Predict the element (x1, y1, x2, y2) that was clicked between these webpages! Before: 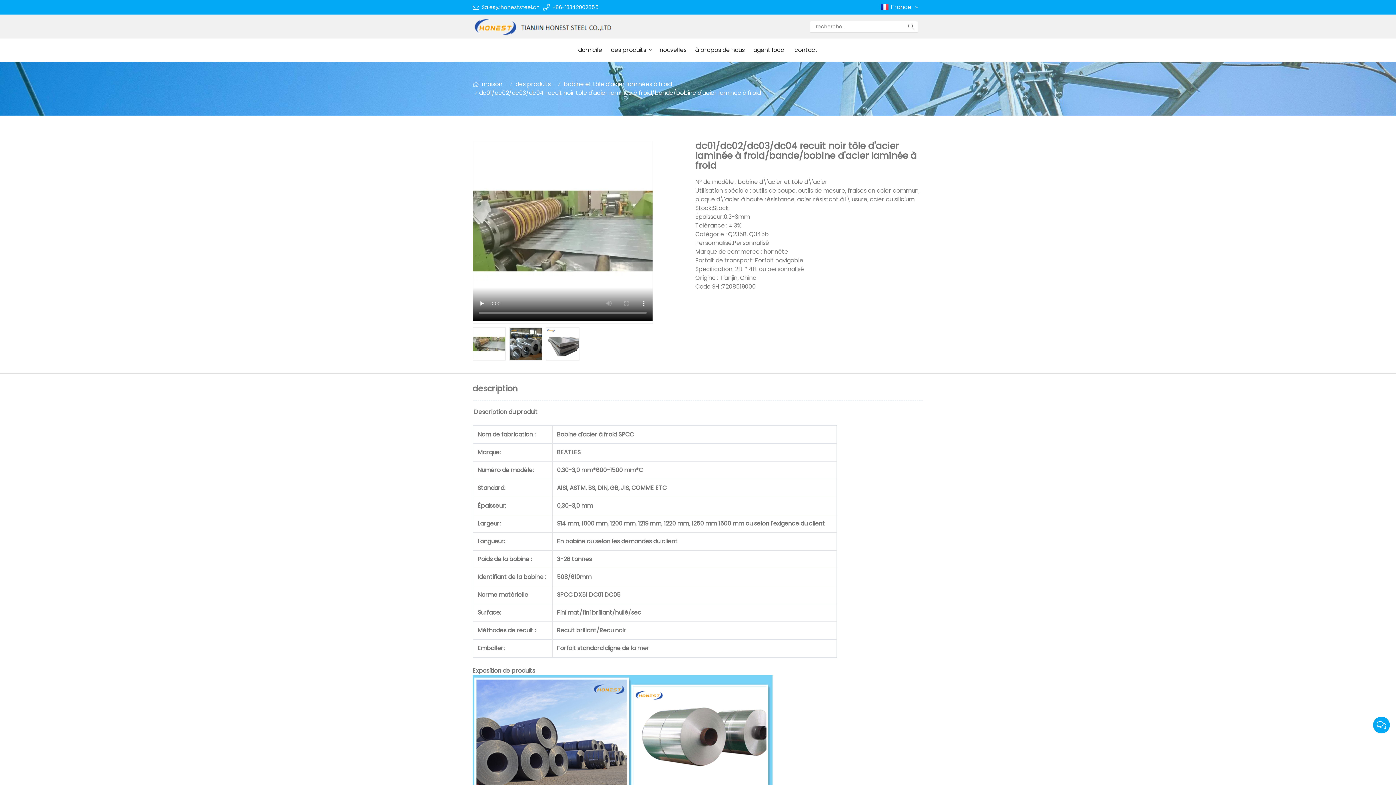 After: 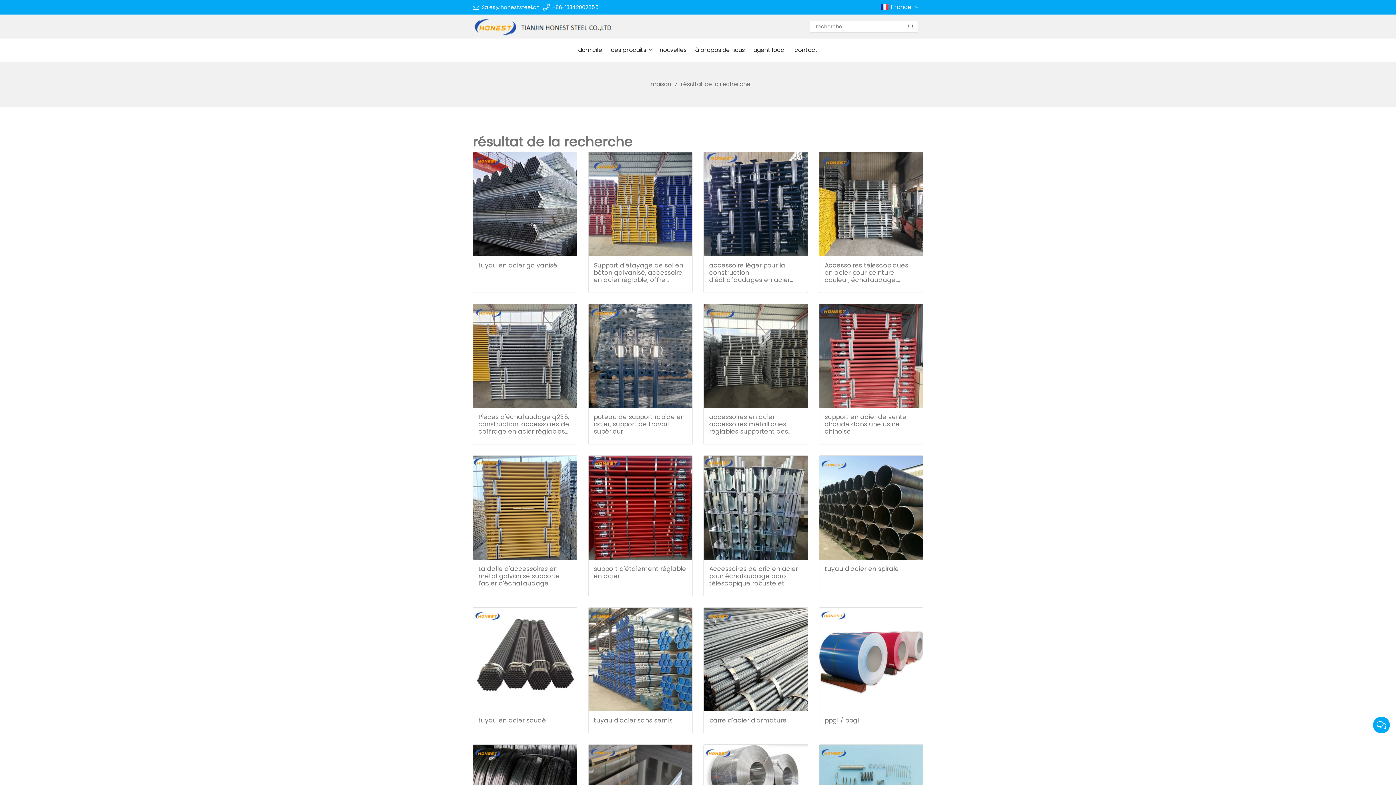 Action: bbox: (906, 23, 916, 30)